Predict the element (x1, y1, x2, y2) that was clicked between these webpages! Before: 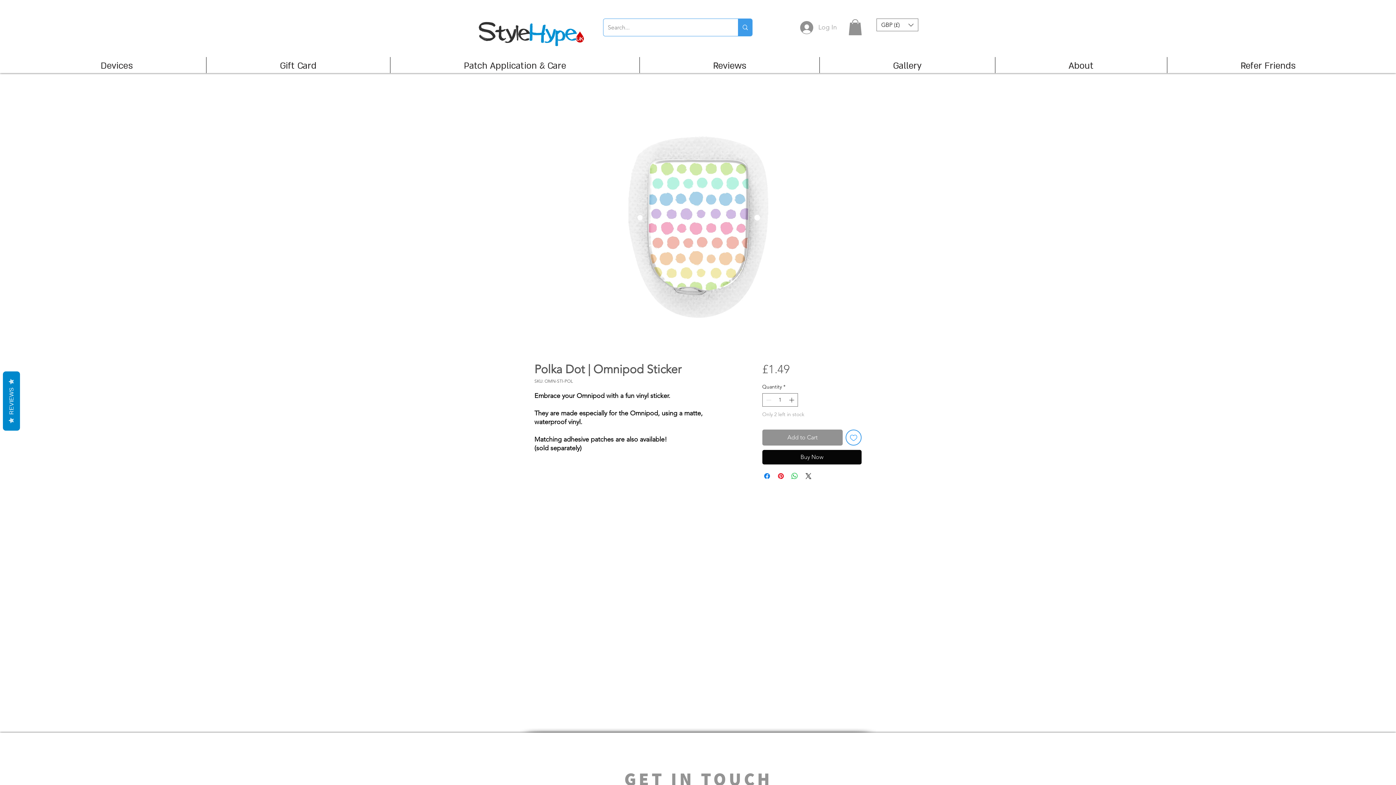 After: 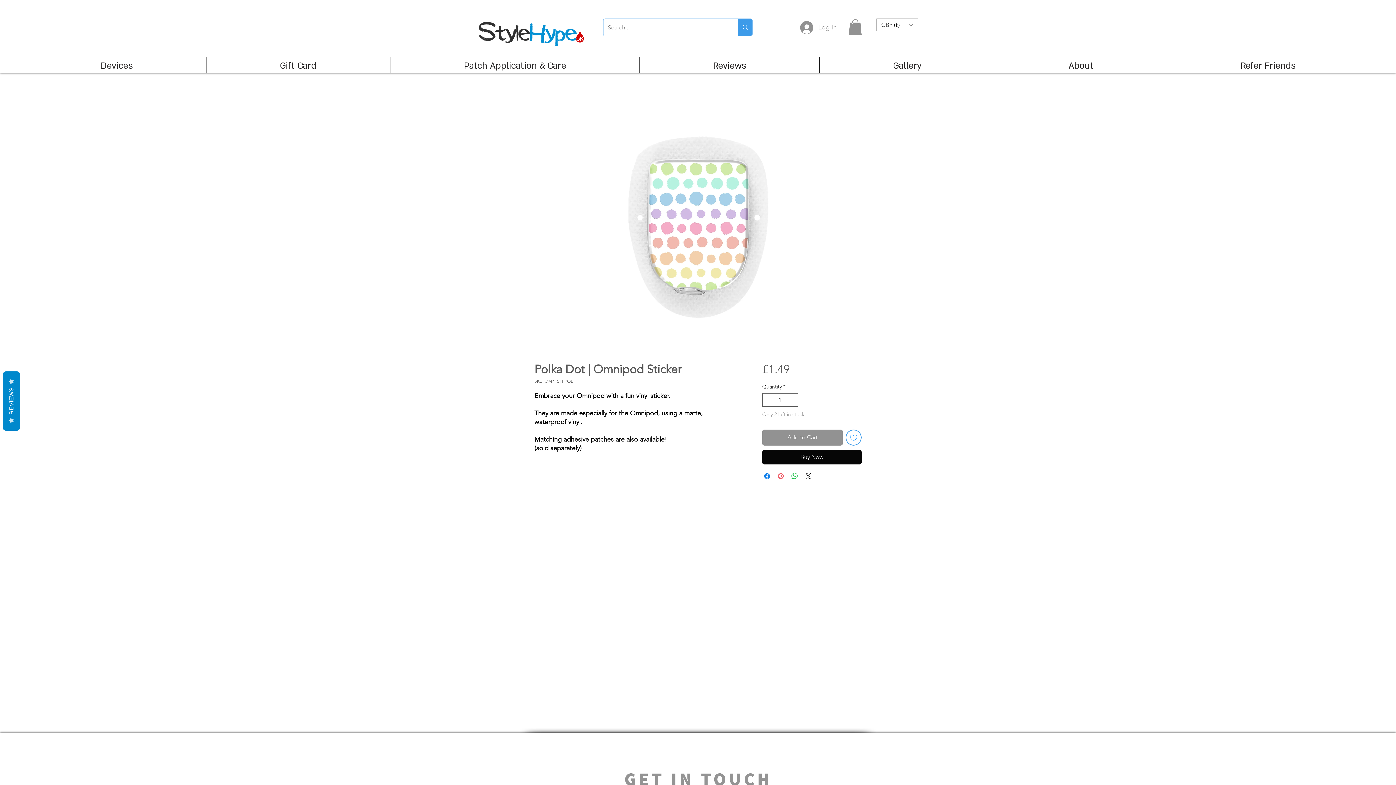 Action: label: Pin on Pinterest bbox: (776, 472, 785, 480)